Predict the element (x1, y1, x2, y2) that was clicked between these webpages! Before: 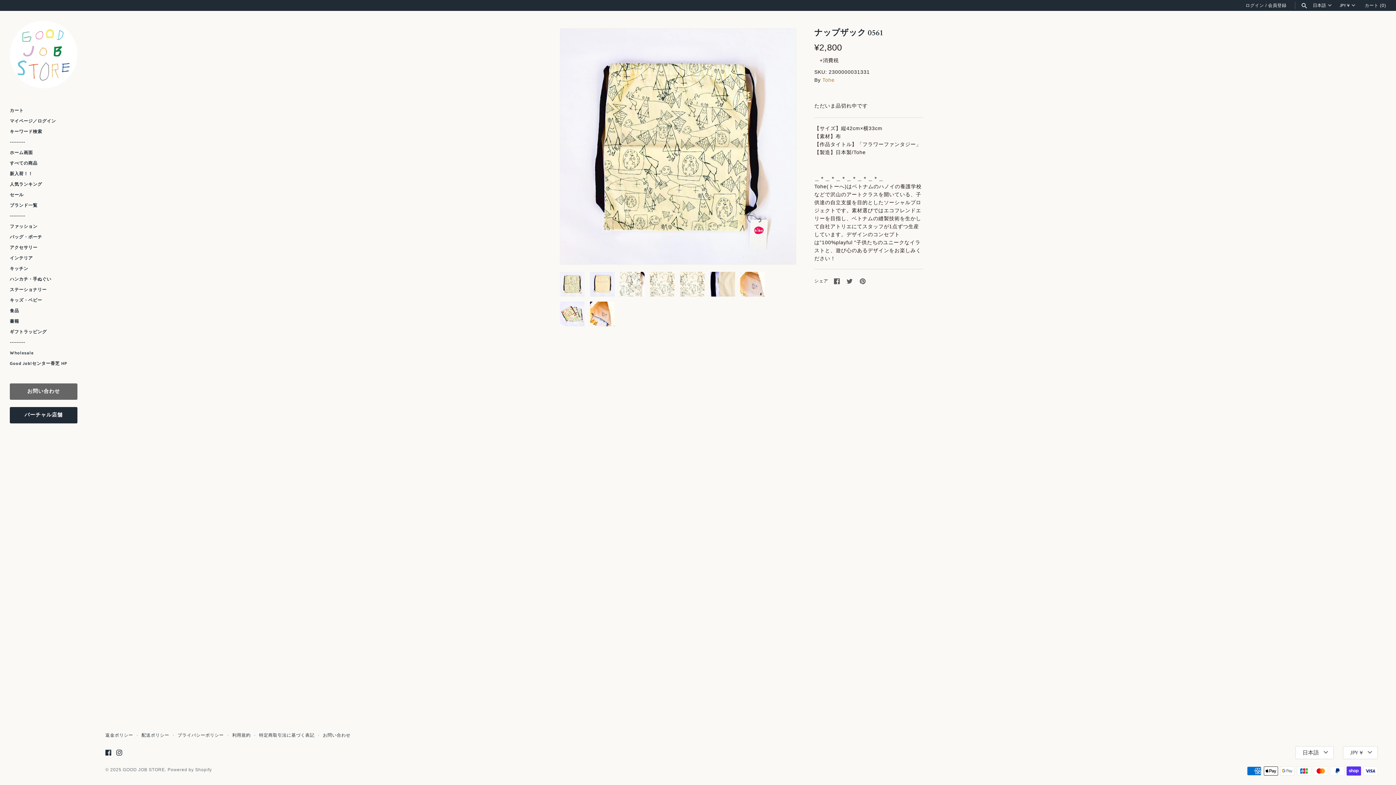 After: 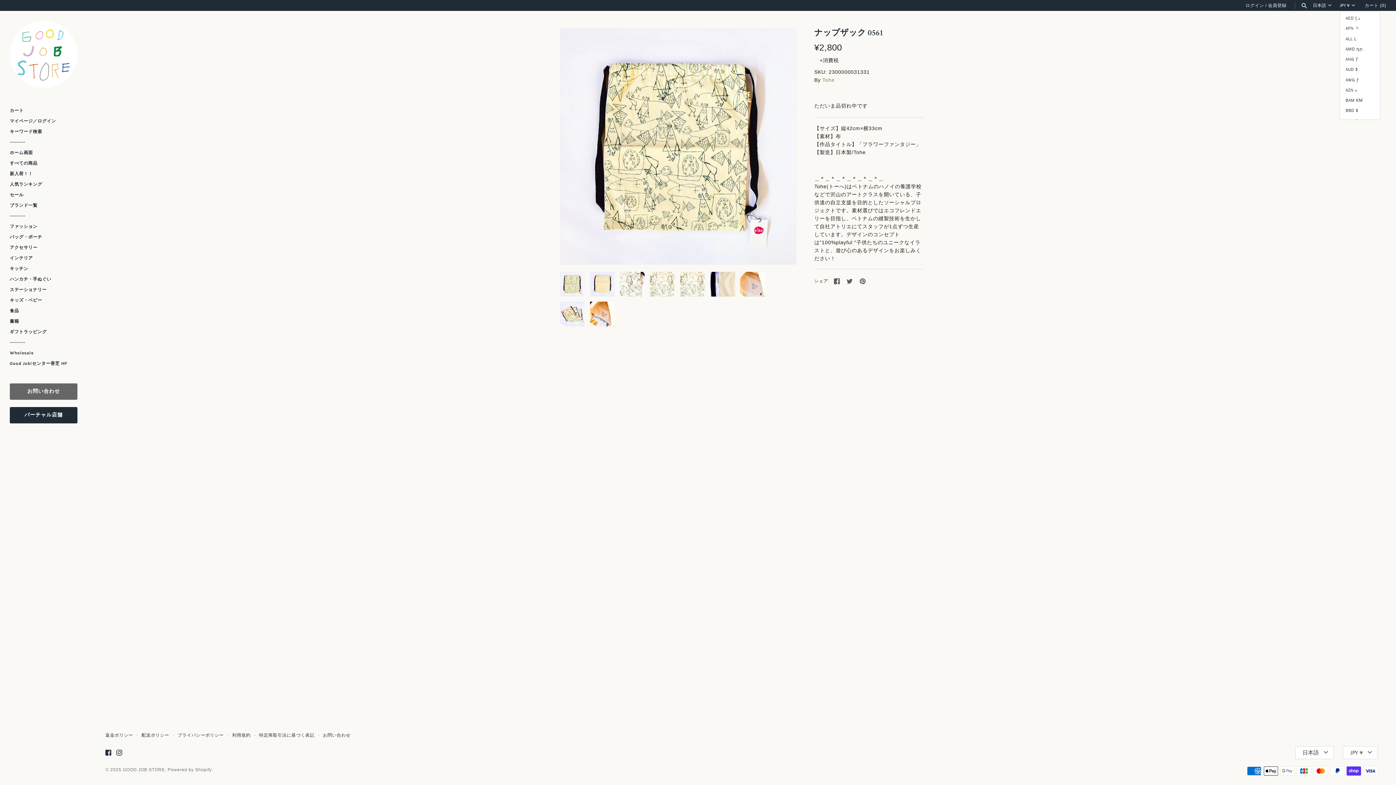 Action: label: JPY ¥ bbox: (1340, 2, 1358, 8)